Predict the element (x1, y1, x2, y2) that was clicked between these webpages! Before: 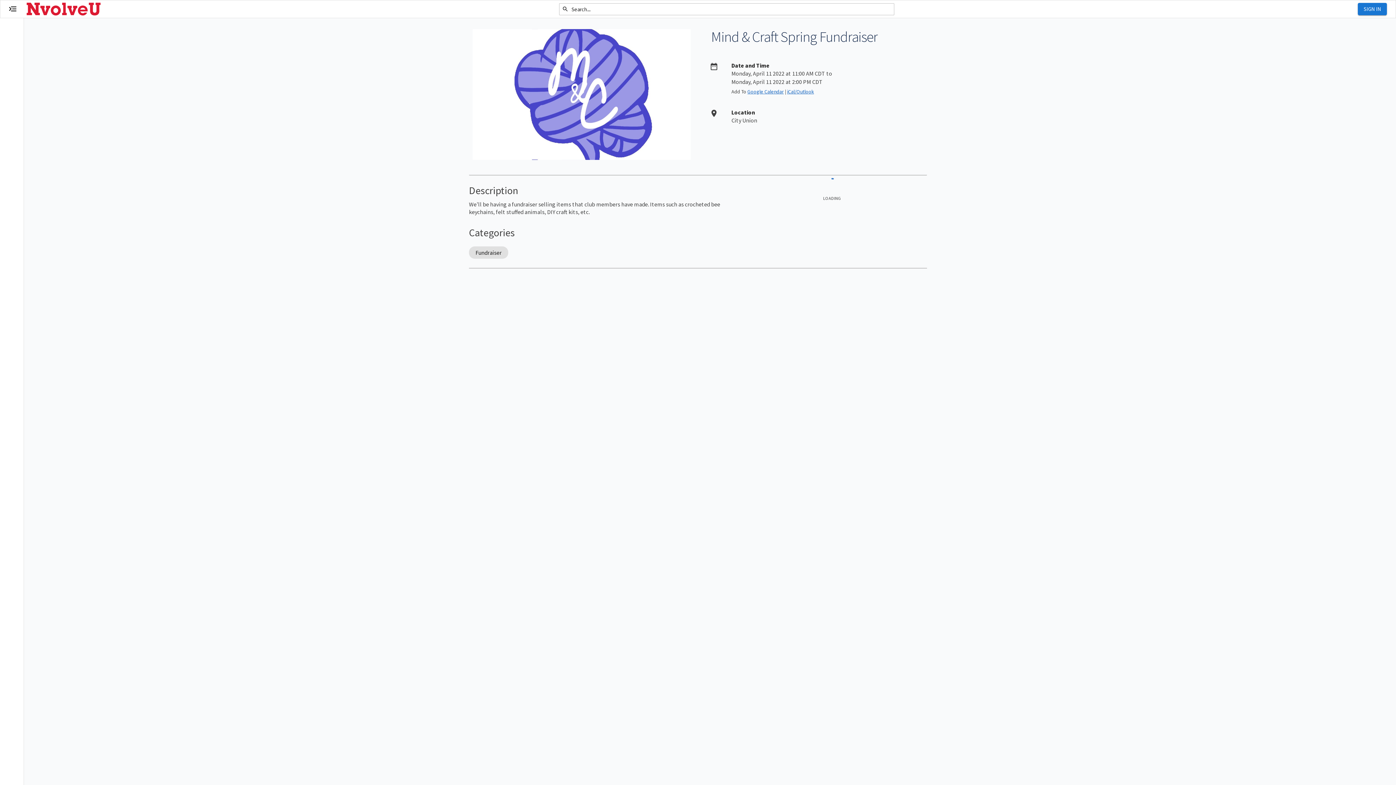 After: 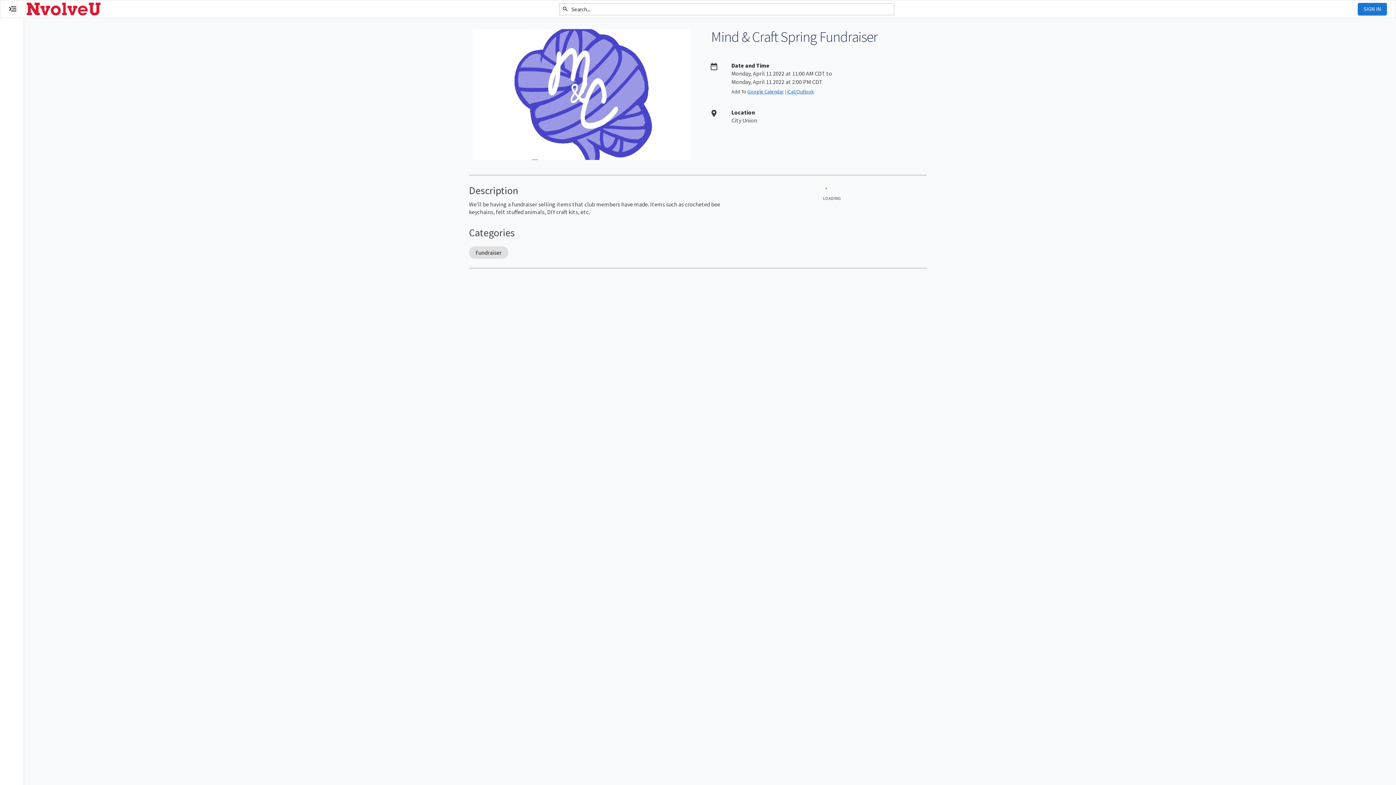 Action: bbox: (787, 88, 814, 94) label: iCal/Outlook